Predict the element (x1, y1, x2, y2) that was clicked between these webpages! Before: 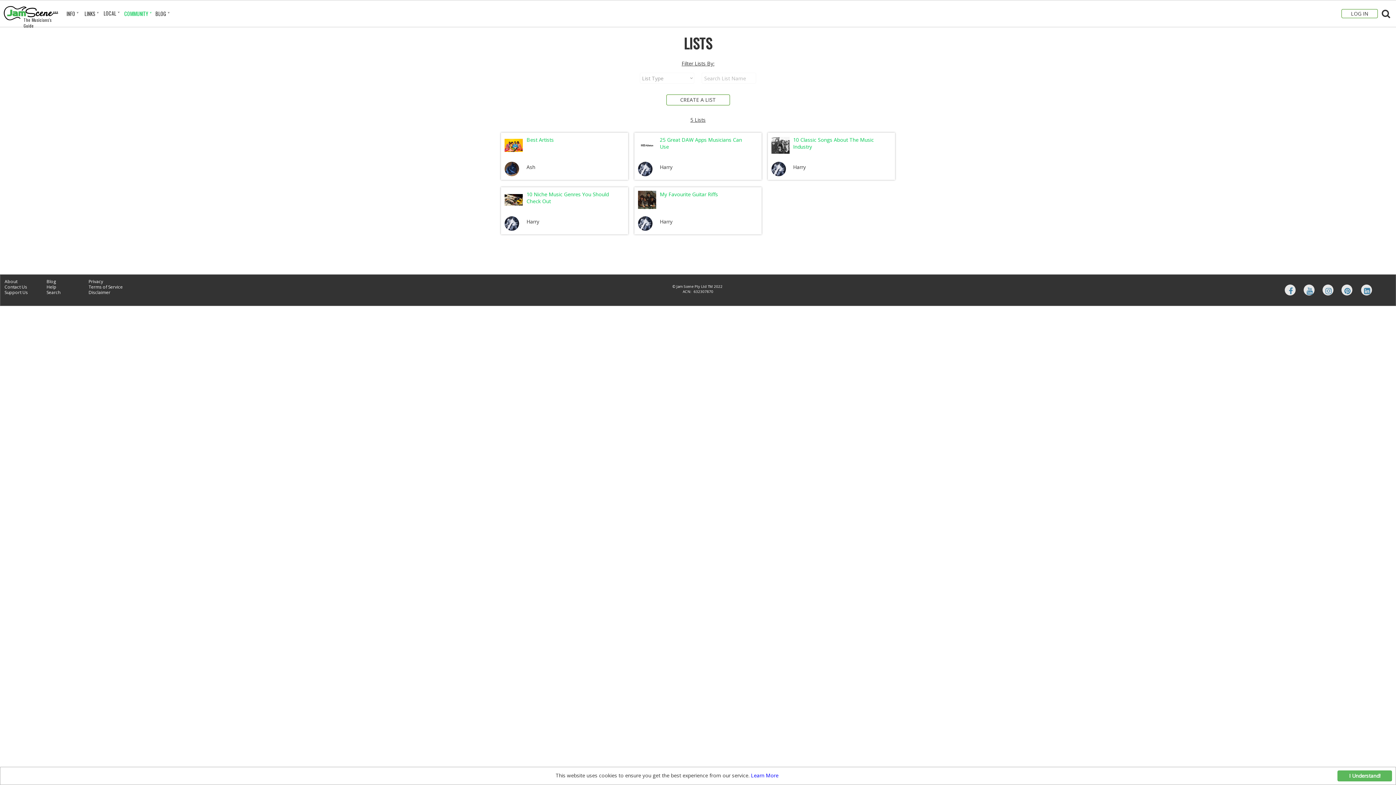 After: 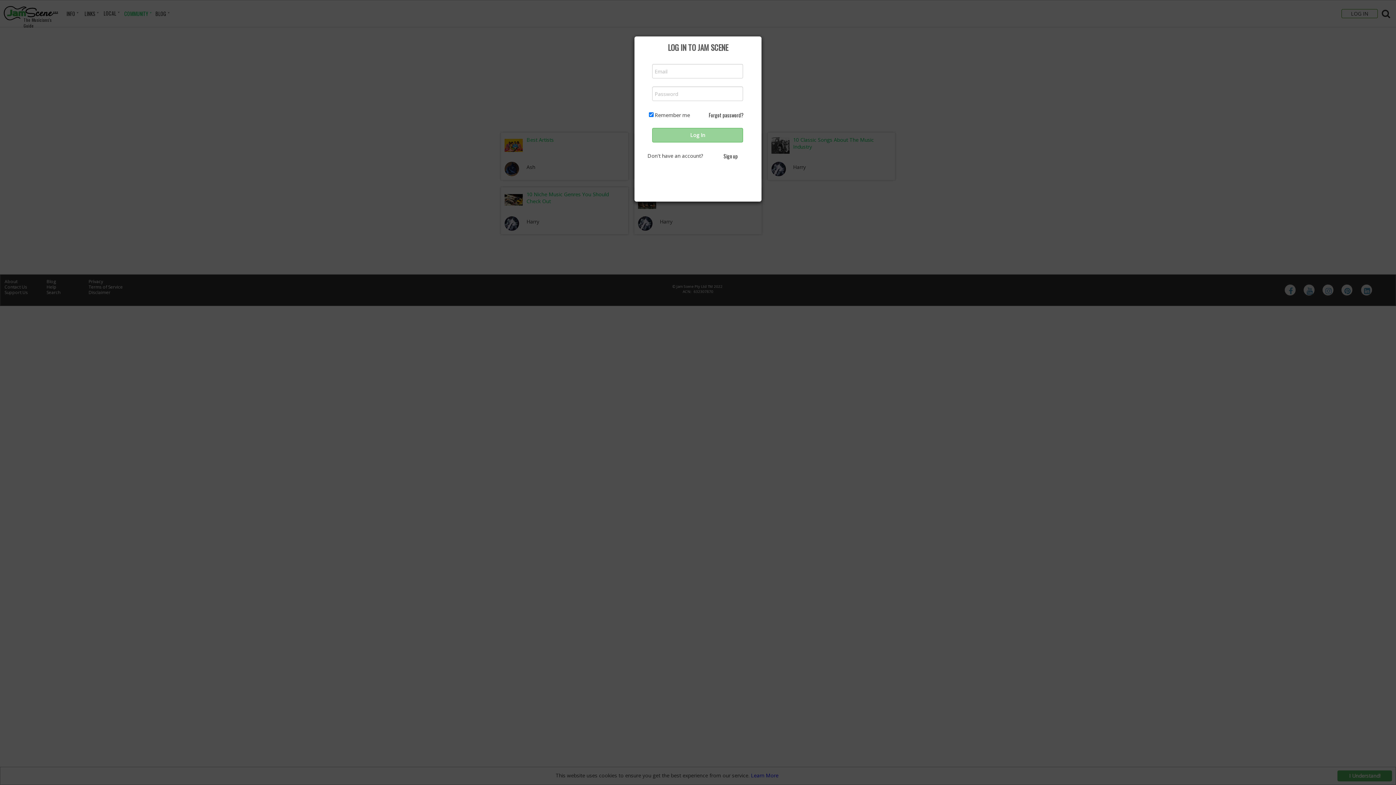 Action: label: LOG IN bbox: (1341, 9, 1378, 18)